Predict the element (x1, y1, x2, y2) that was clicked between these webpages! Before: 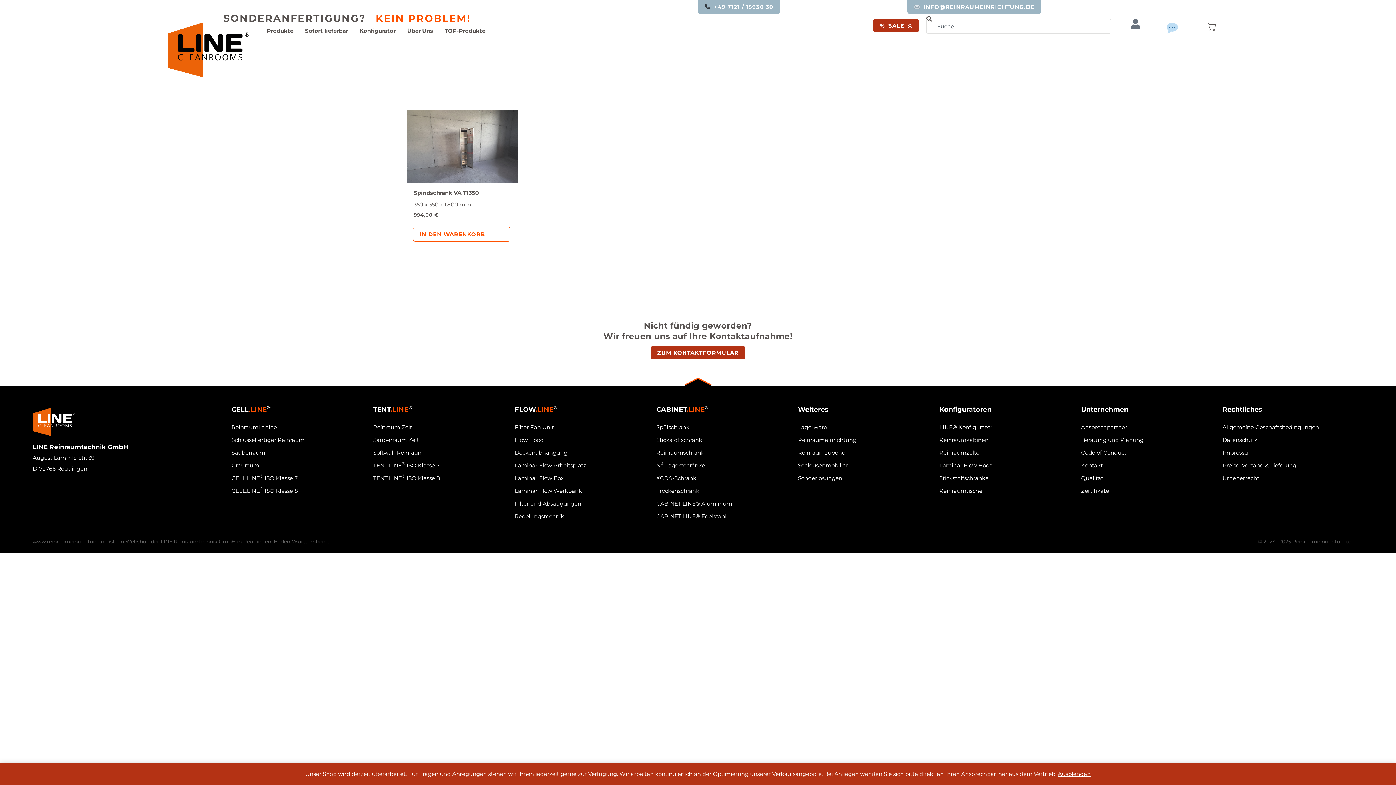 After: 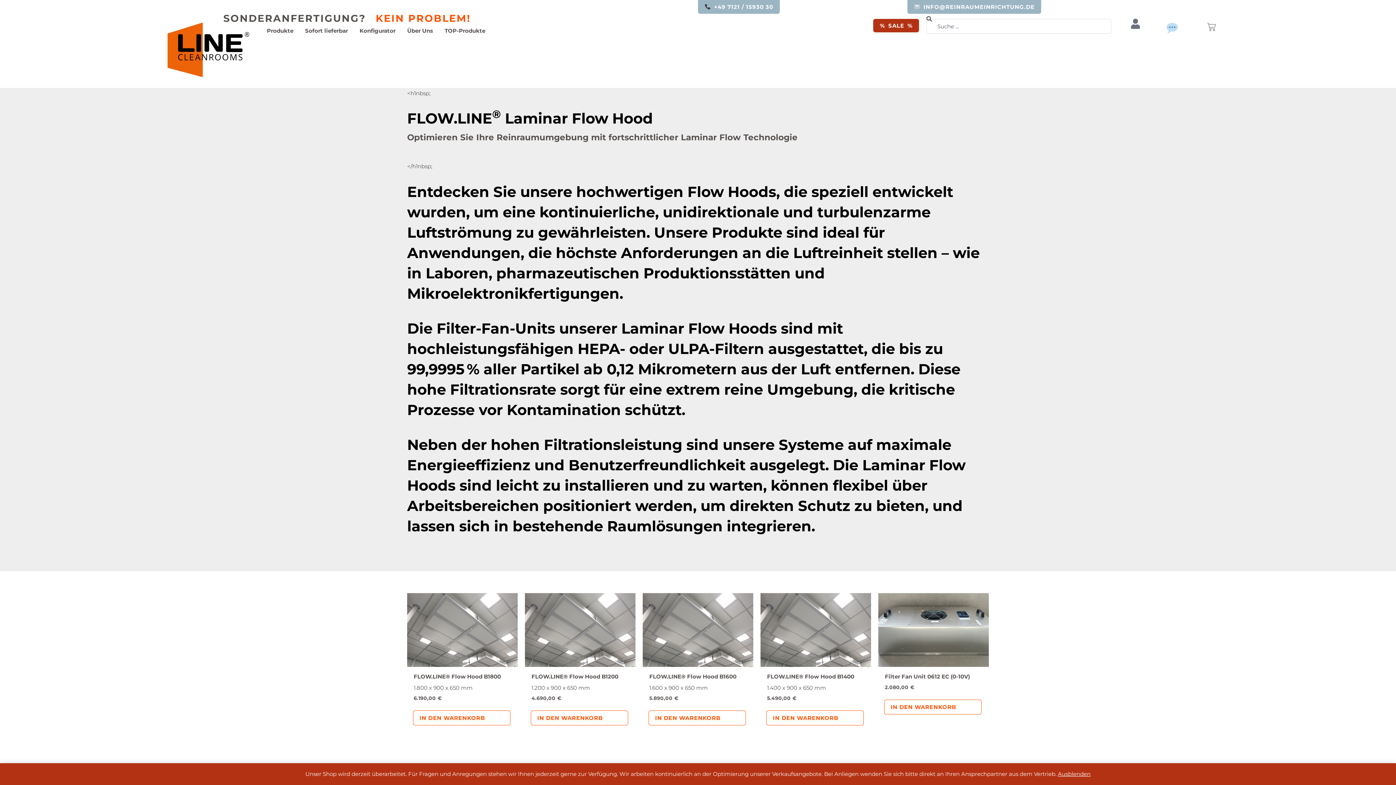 Action: label: Deckenabhängung bbox: (514, 446, 652, 459)